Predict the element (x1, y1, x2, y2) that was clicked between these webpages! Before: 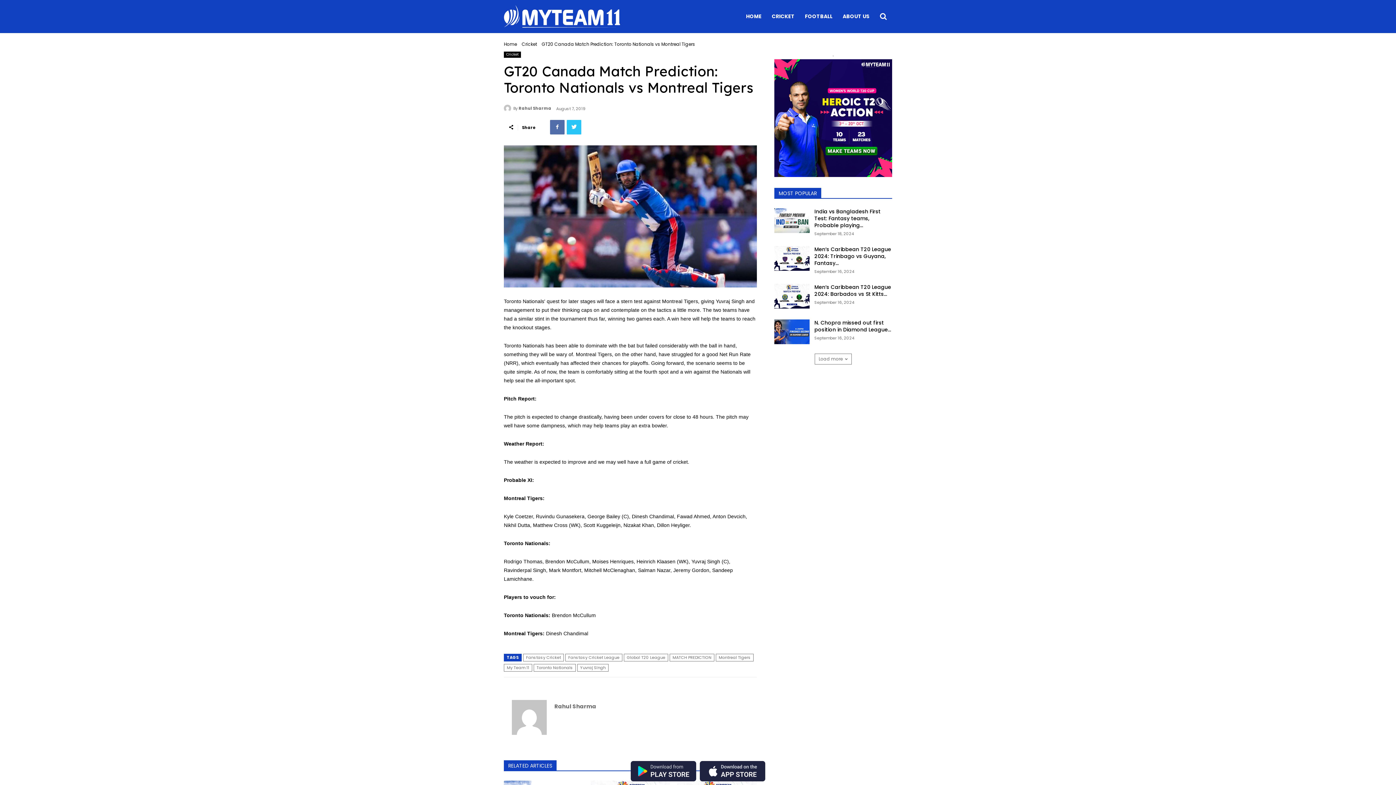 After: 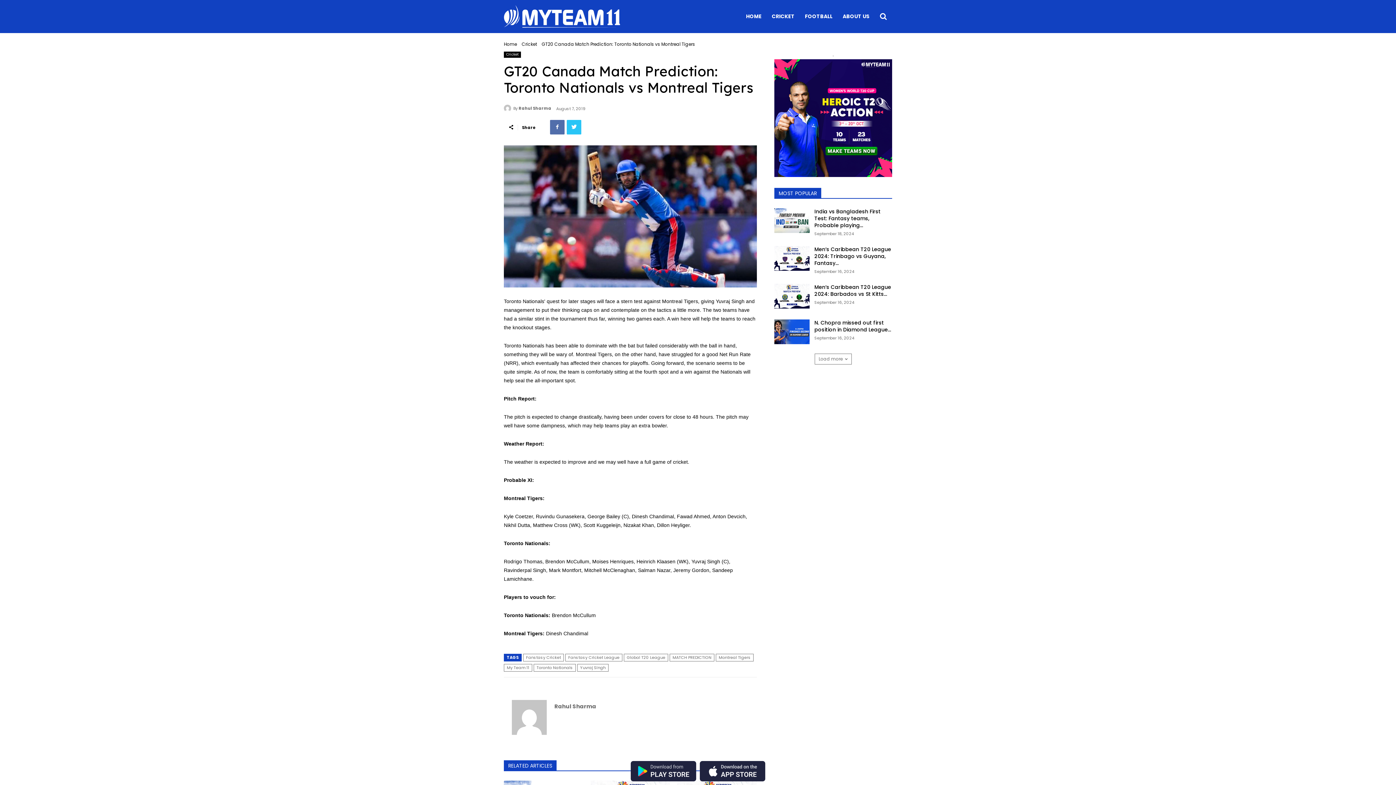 Action: bbox: (700, 761, 765, 781)